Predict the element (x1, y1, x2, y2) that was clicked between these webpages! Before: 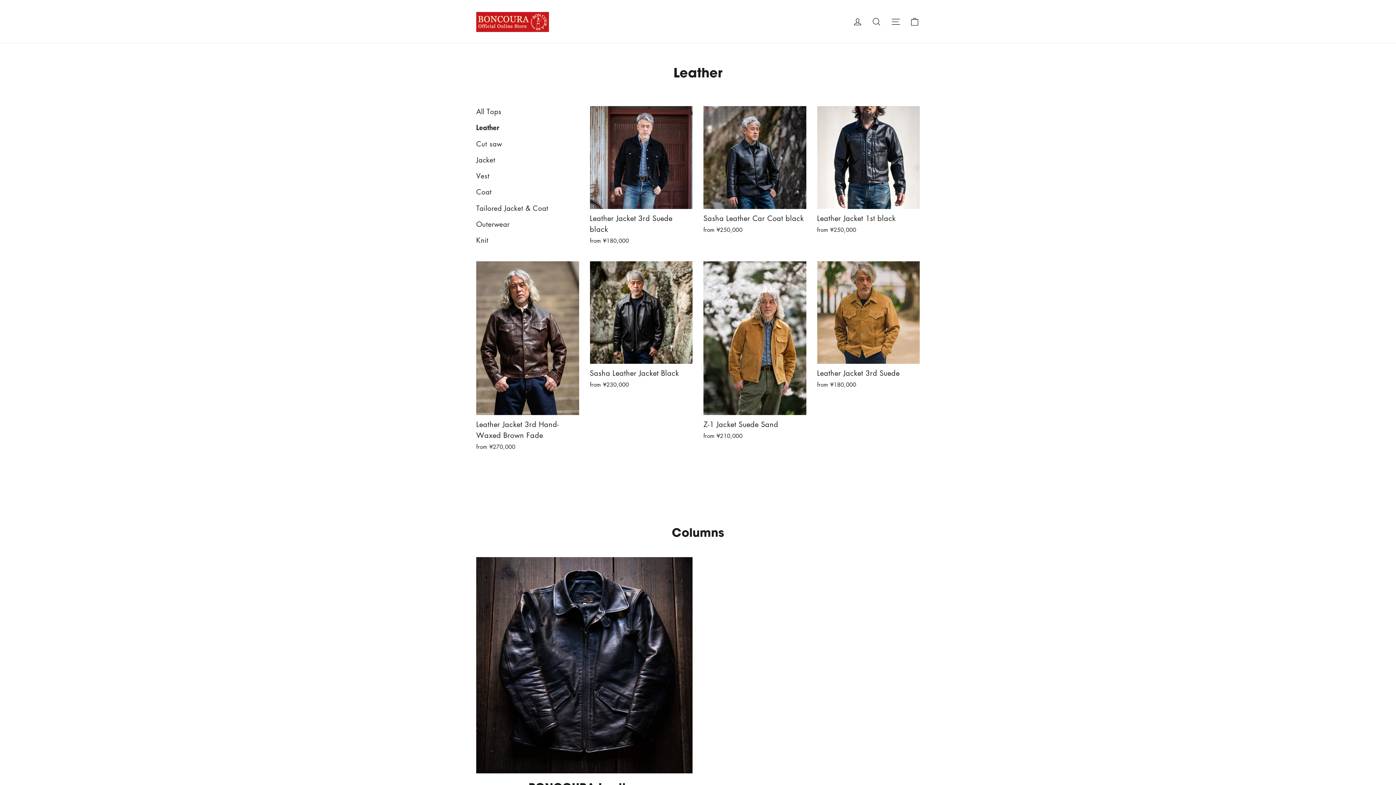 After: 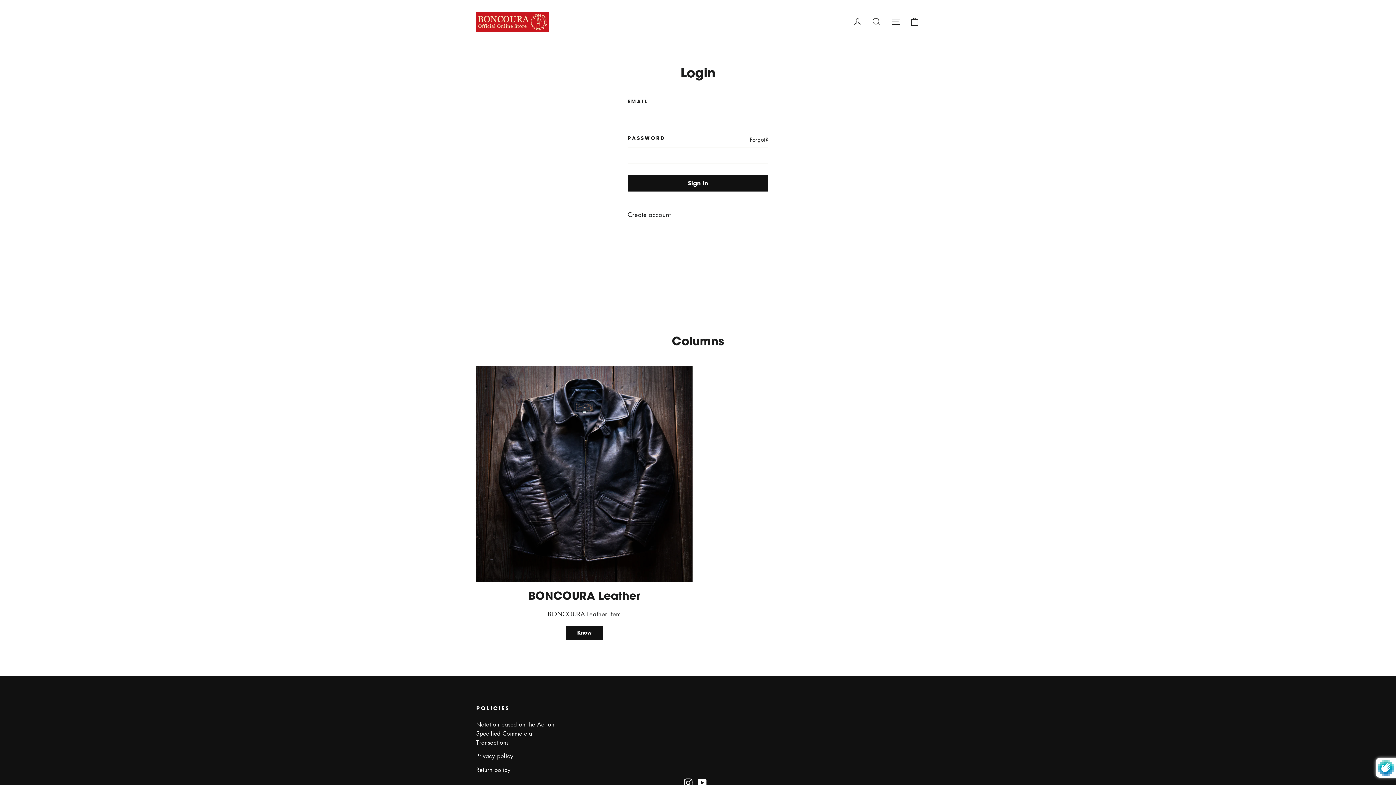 Action: bbox: (848, 12, 867, 30) label: Log in